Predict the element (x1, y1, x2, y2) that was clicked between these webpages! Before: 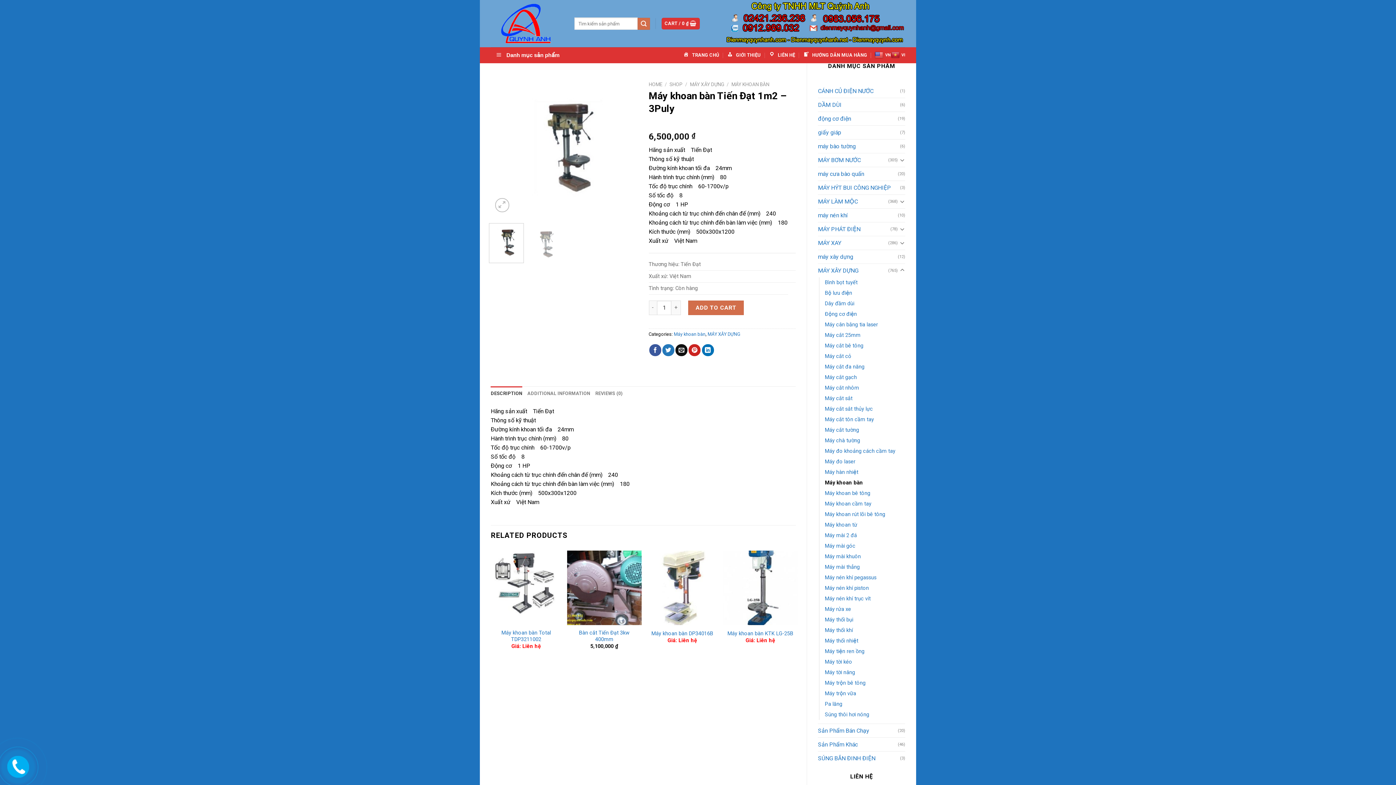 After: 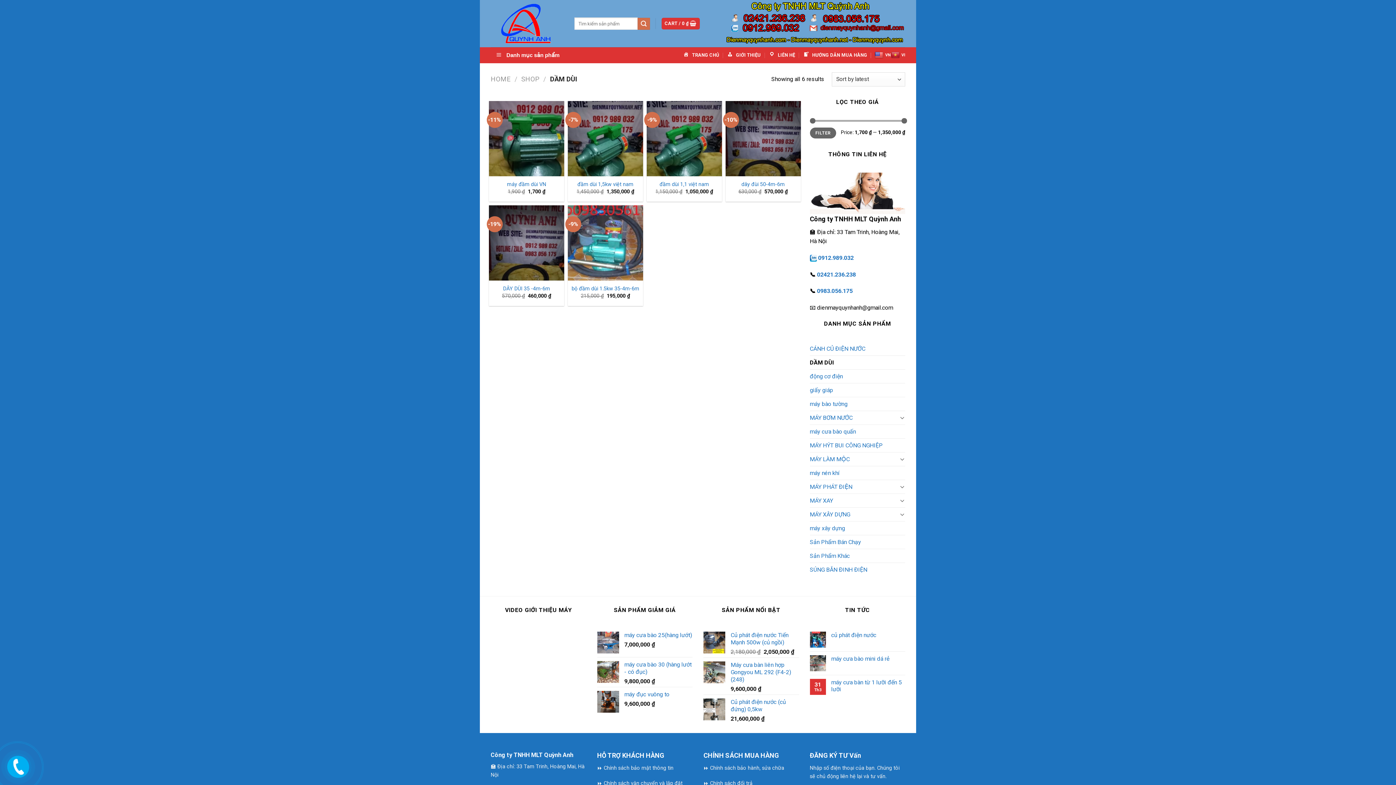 Action: label: DẦM DÙI bbox: (818, 98, 900, 111)